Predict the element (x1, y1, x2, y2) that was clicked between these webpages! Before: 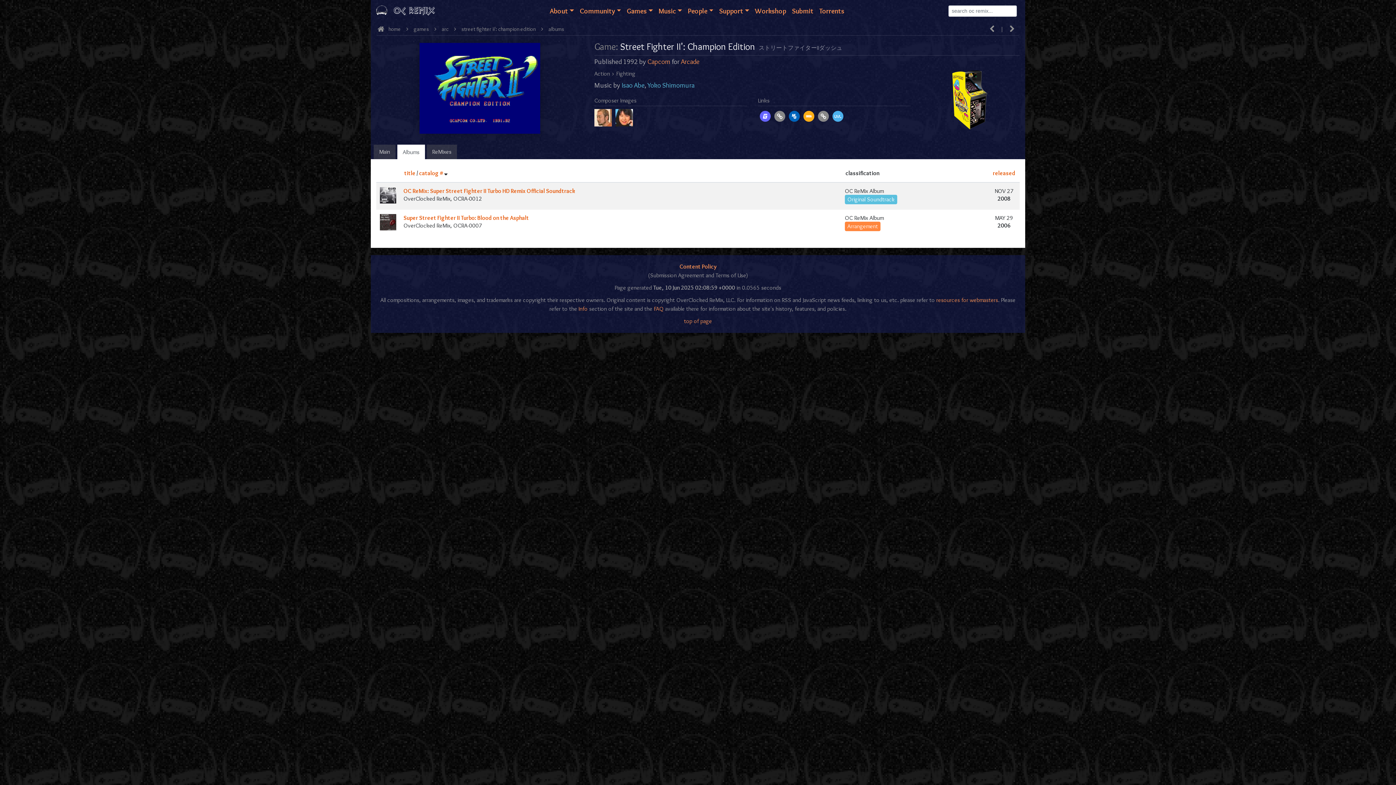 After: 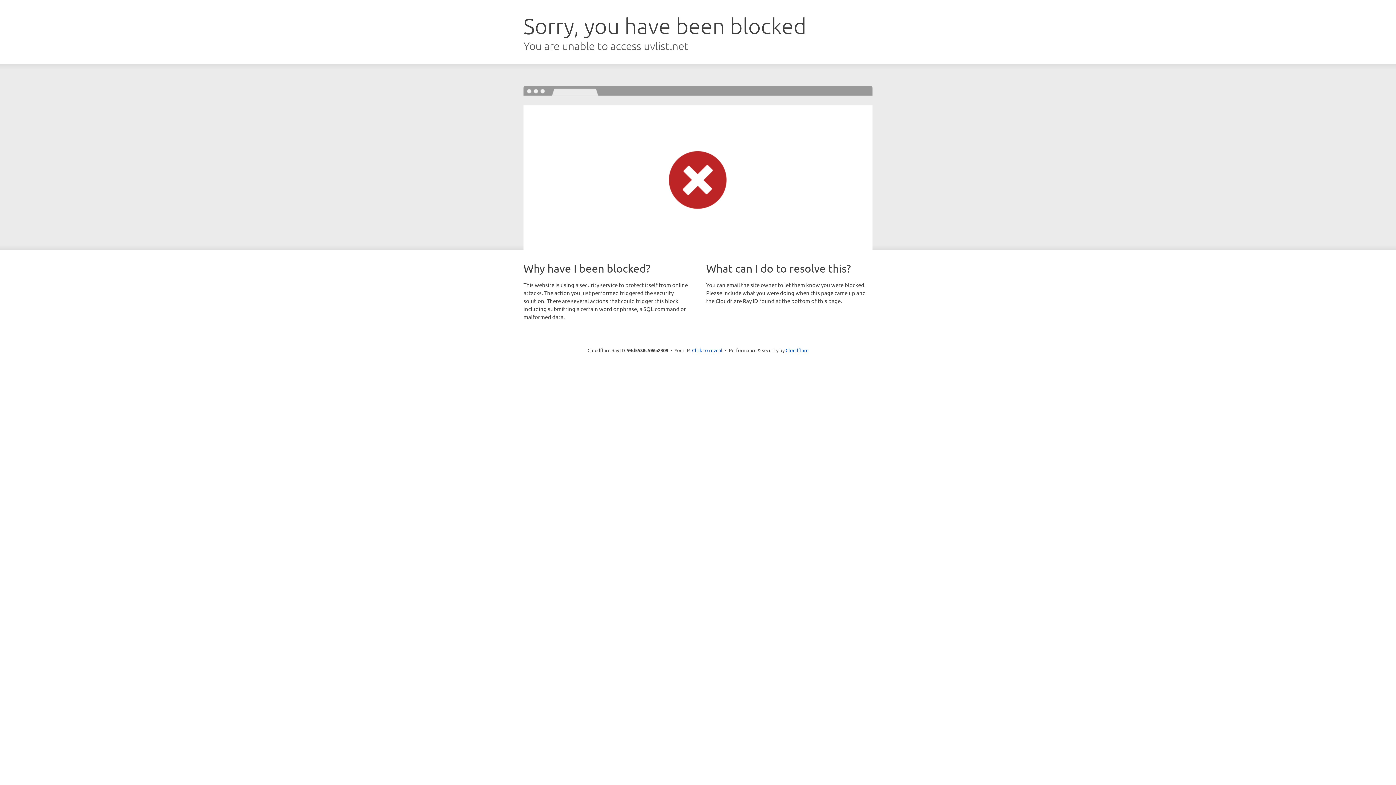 Action: bbox: (832, 120, 847, 126)